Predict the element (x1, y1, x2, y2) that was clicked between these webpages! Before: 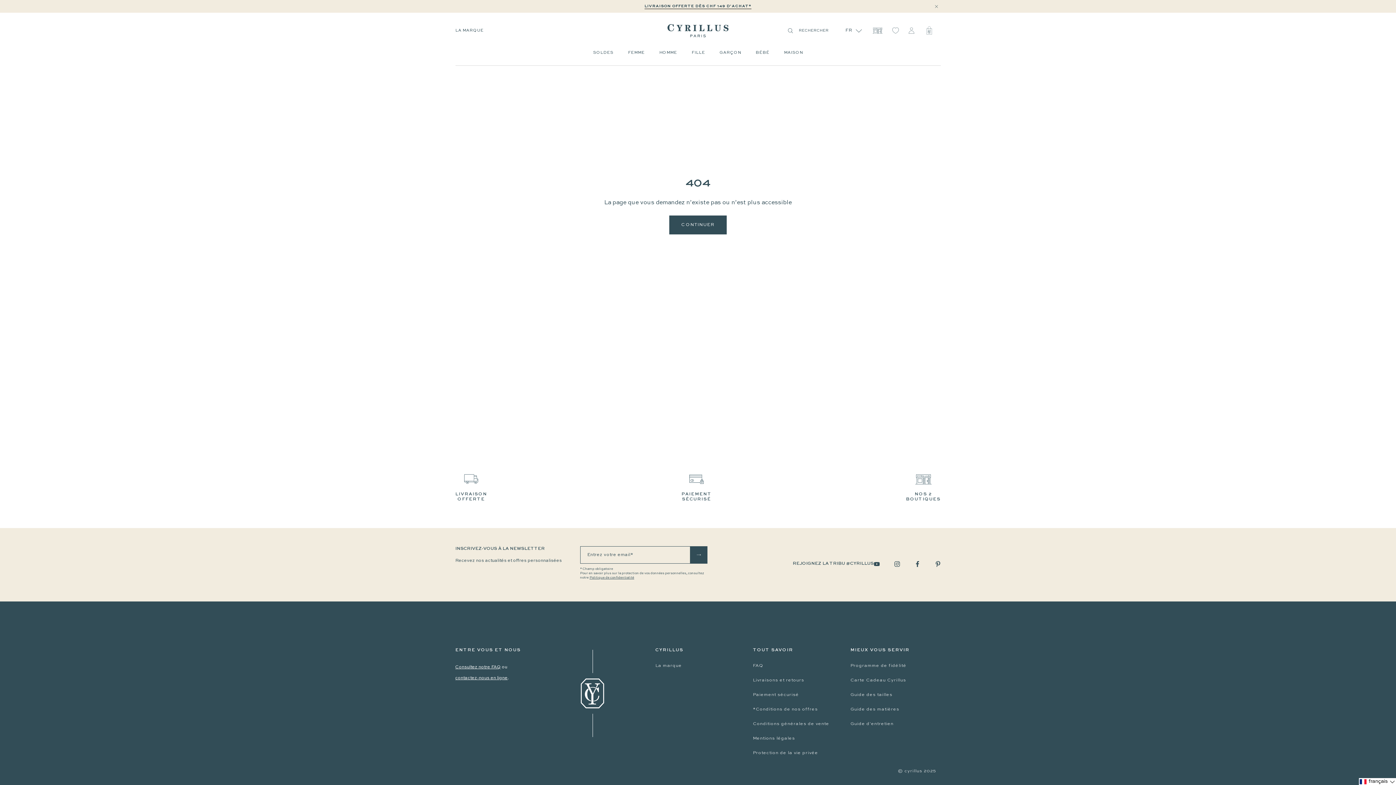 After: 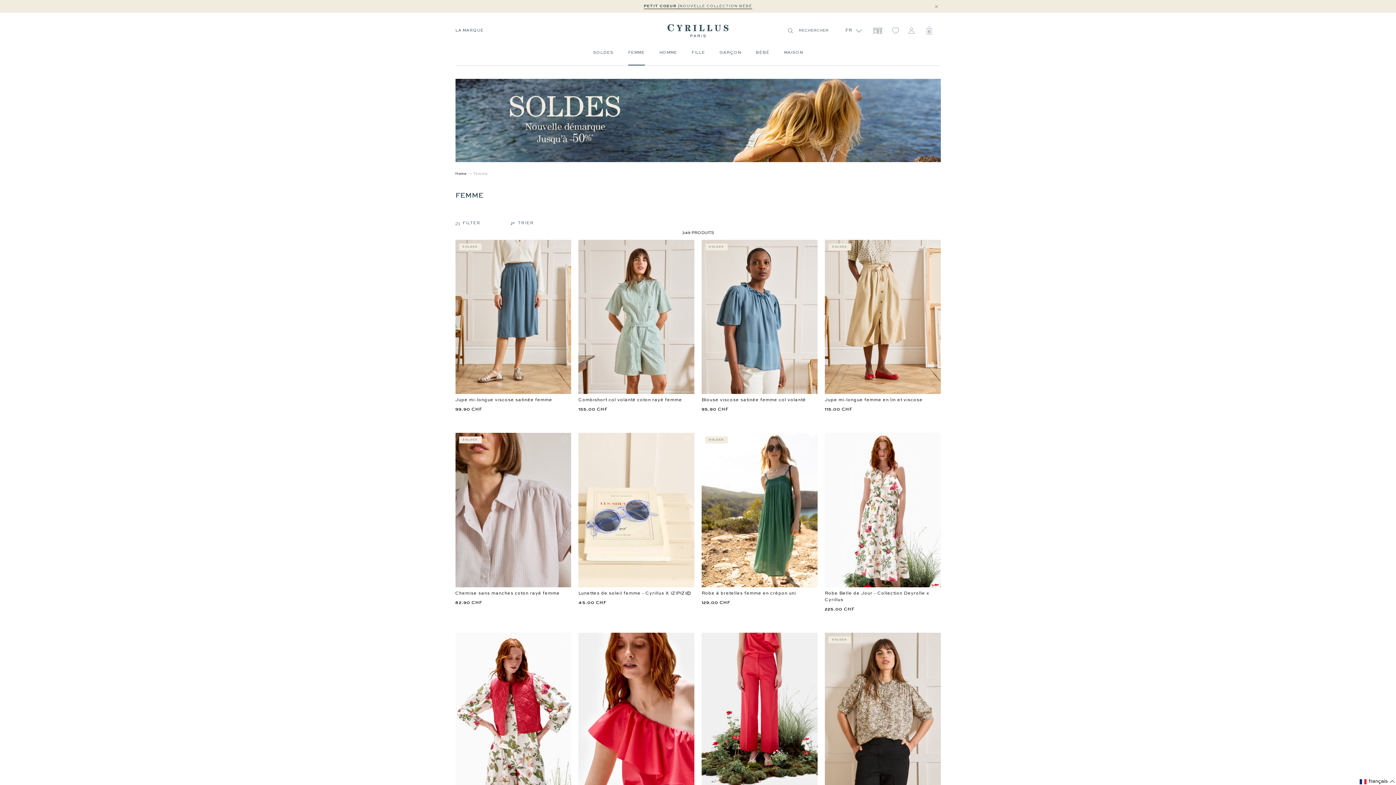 Action: bbox: (628, 46, 644, 65) label: FEMME